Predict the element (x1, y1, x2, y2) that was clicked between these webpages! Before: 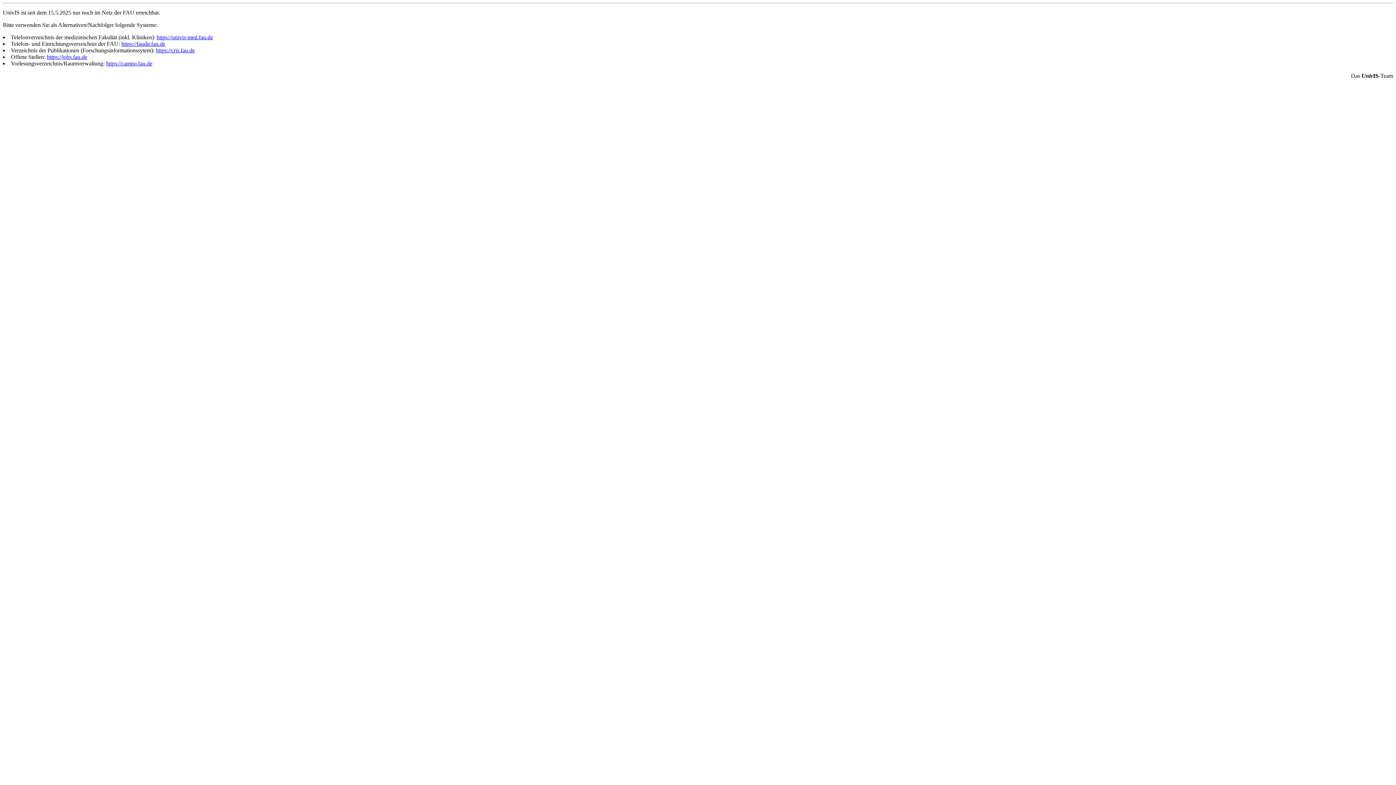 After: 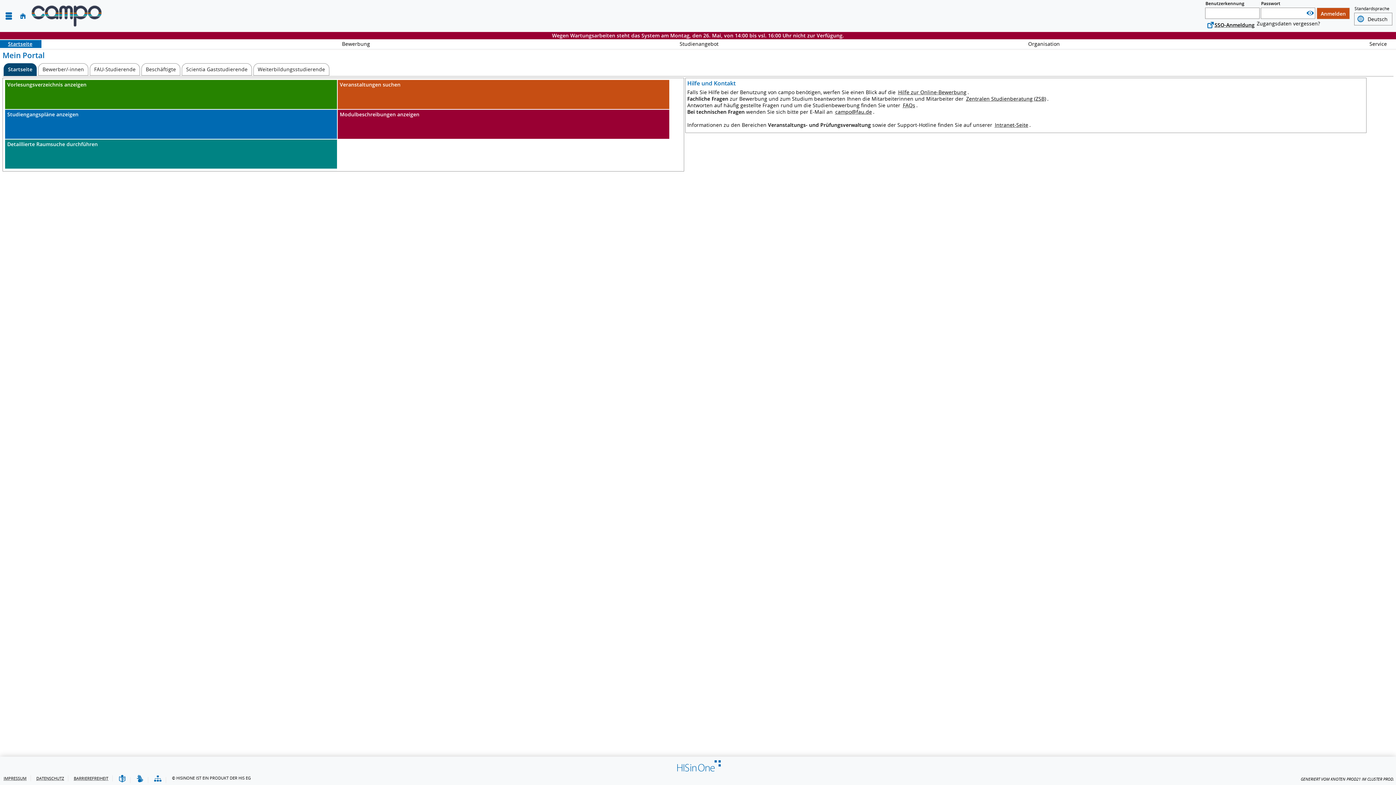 Action: label: https://campo.fau.de bbox: (106, 60, 152, 66)